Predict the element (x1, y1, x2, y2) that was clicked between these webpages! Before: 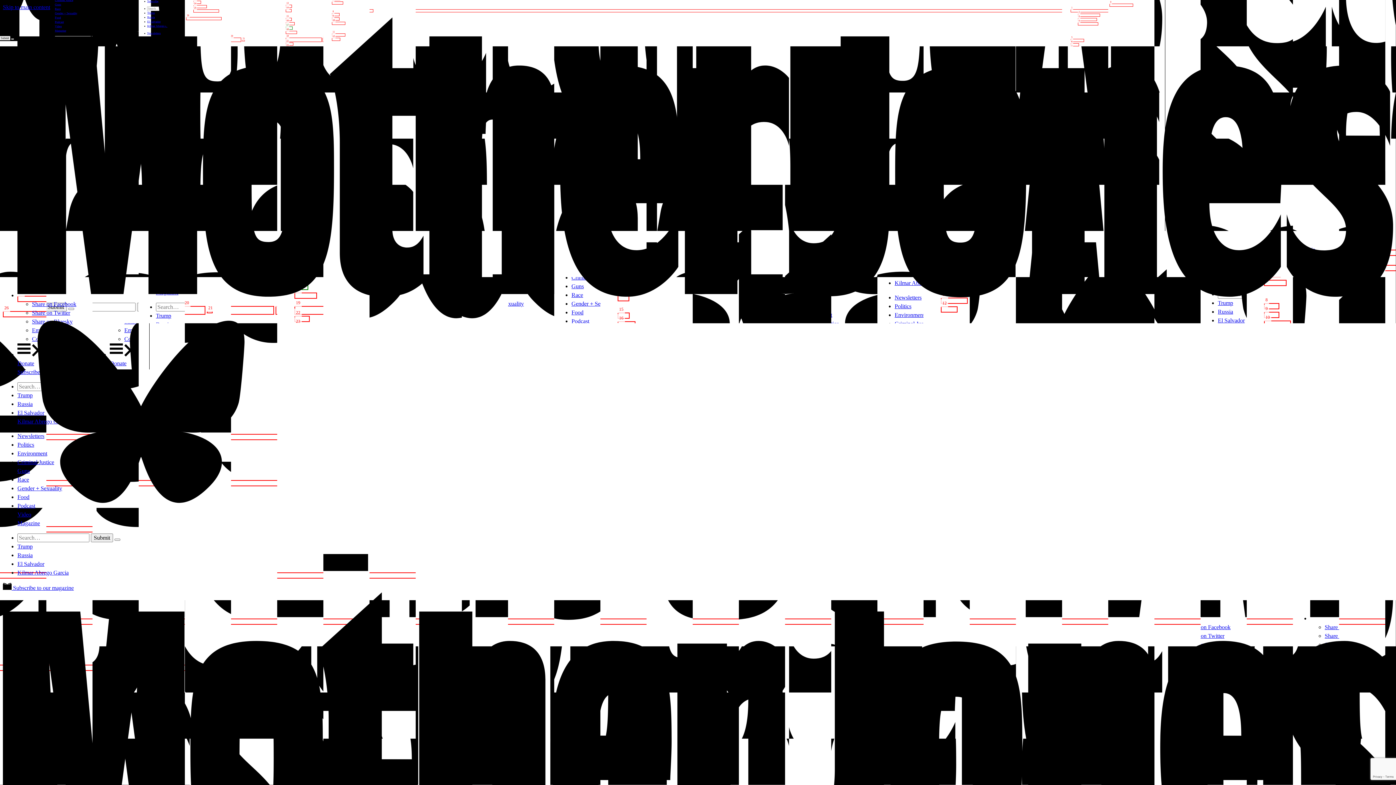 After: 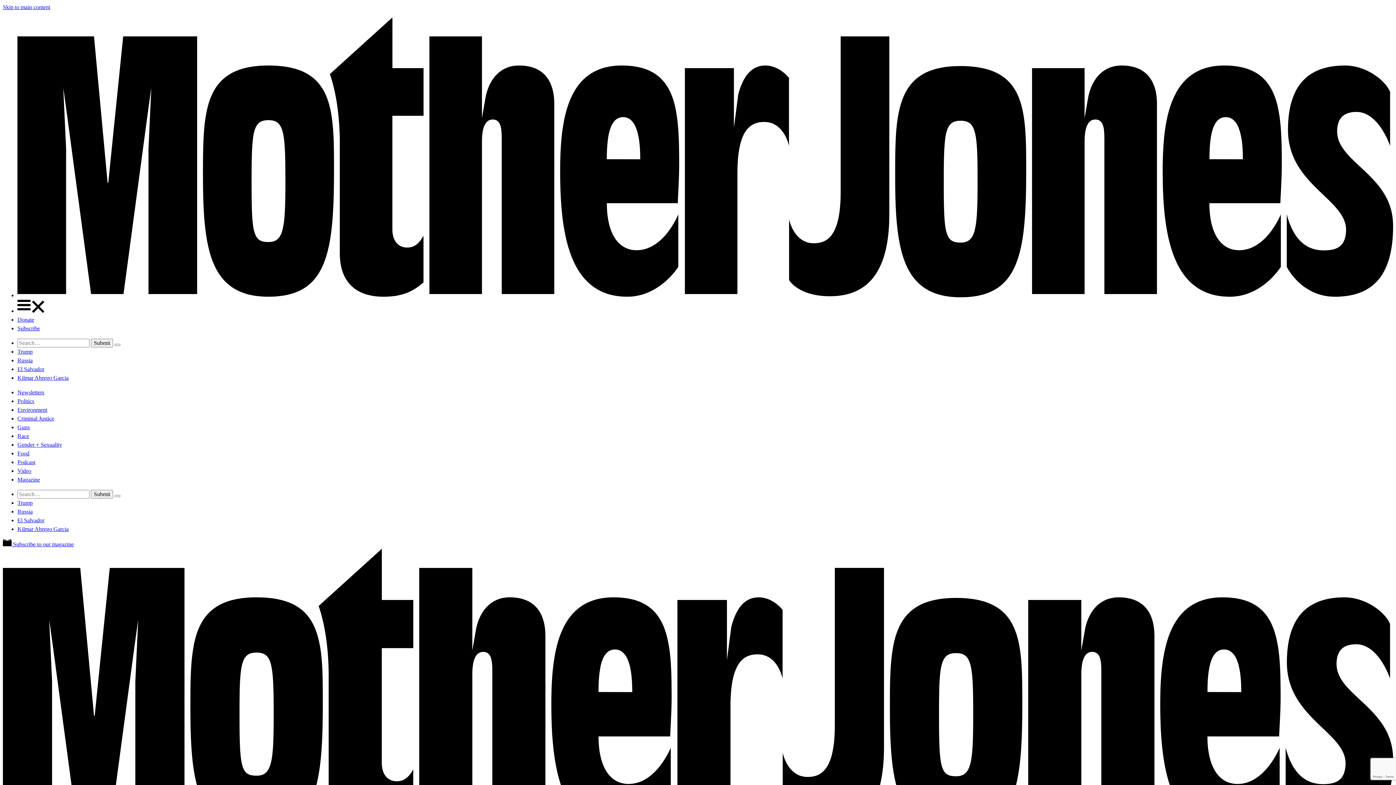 Action: bbox: (17, 511, 31, 517) label: Video